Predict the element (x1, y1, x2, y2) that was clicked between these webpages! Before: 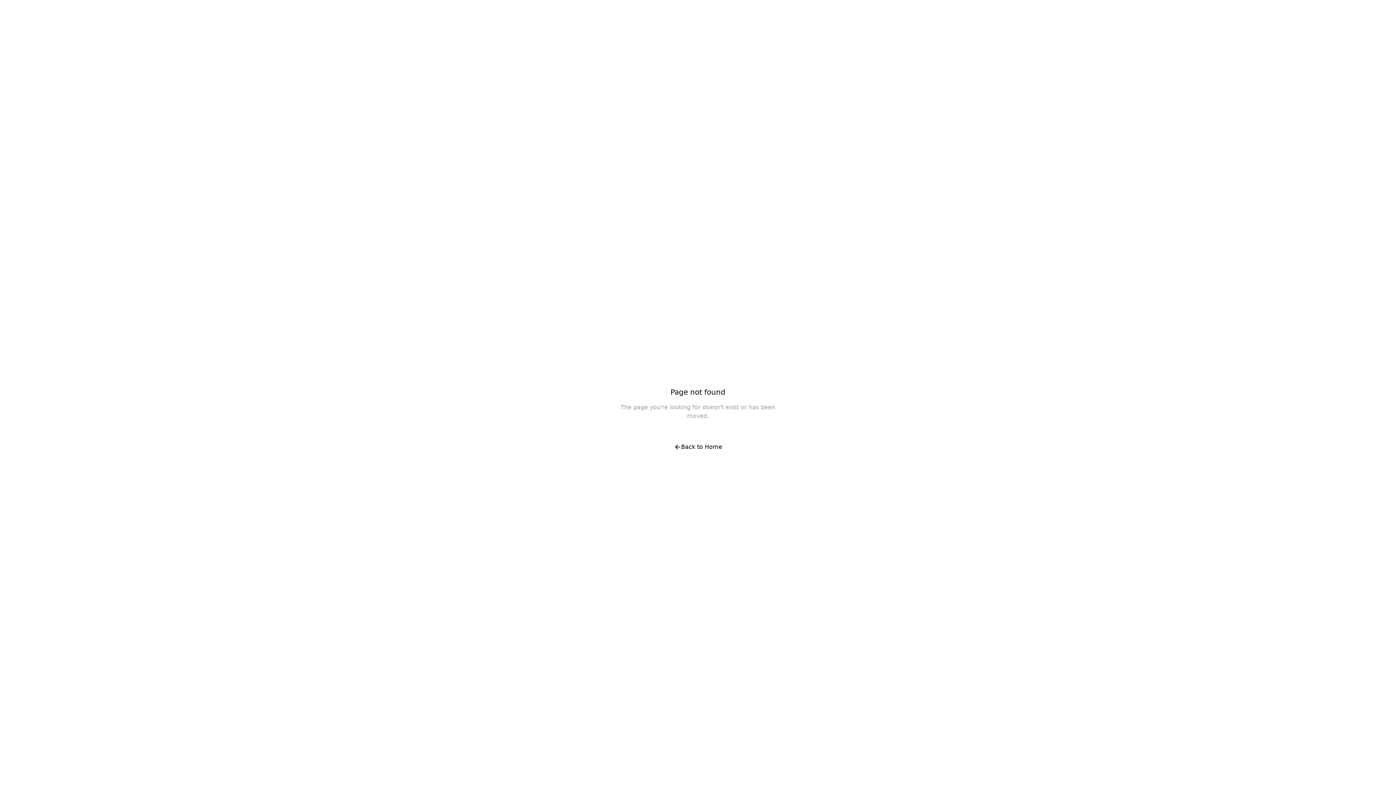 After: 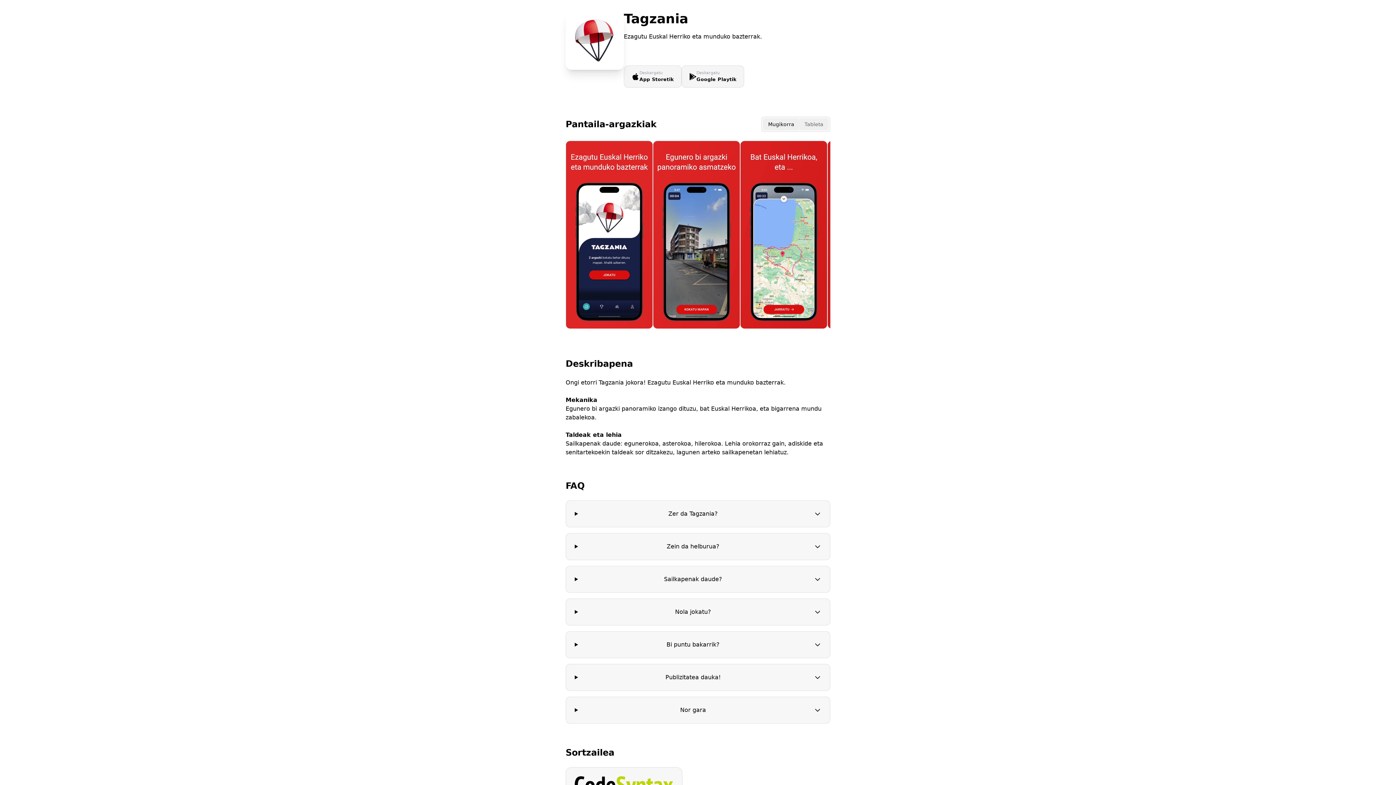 Action: bbox: (666, 438, 730, 456) label: Back to Home